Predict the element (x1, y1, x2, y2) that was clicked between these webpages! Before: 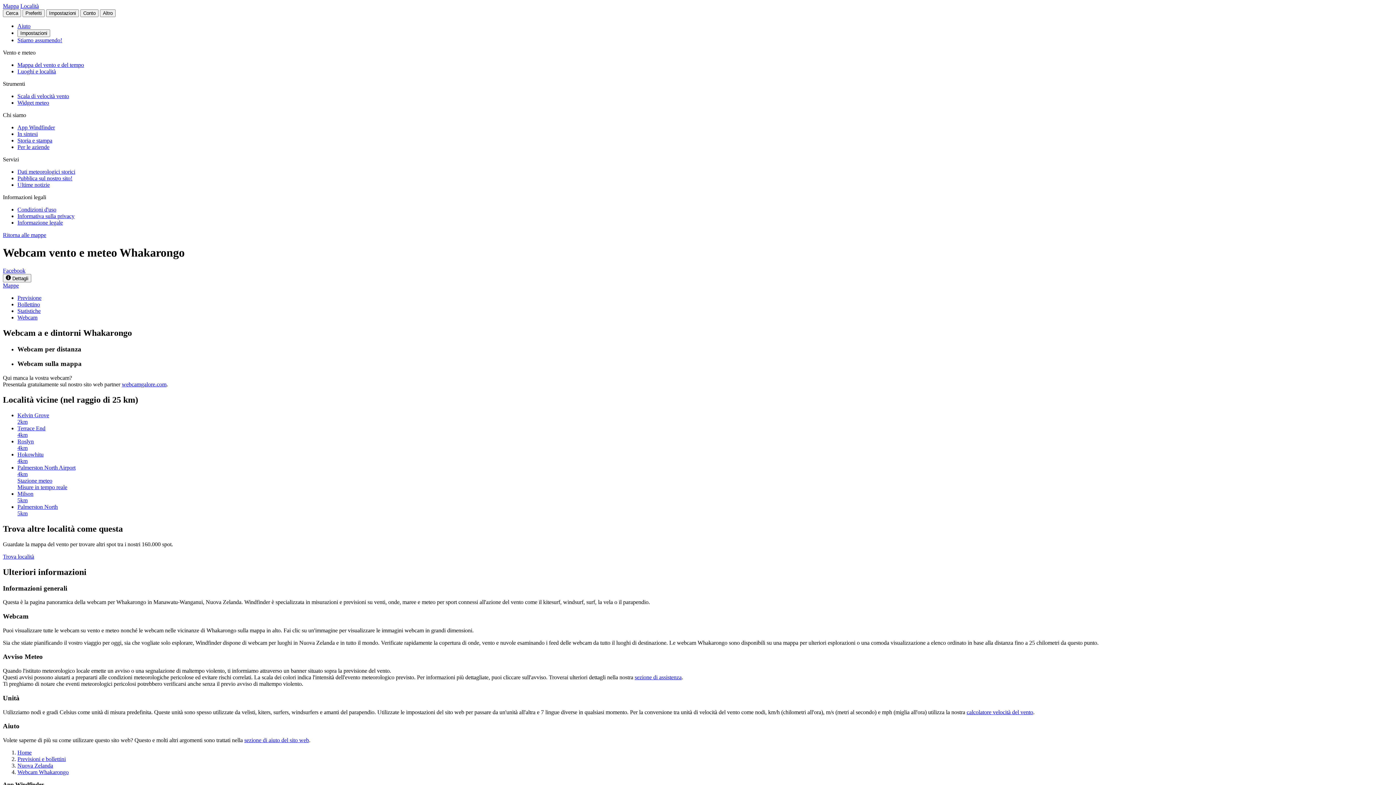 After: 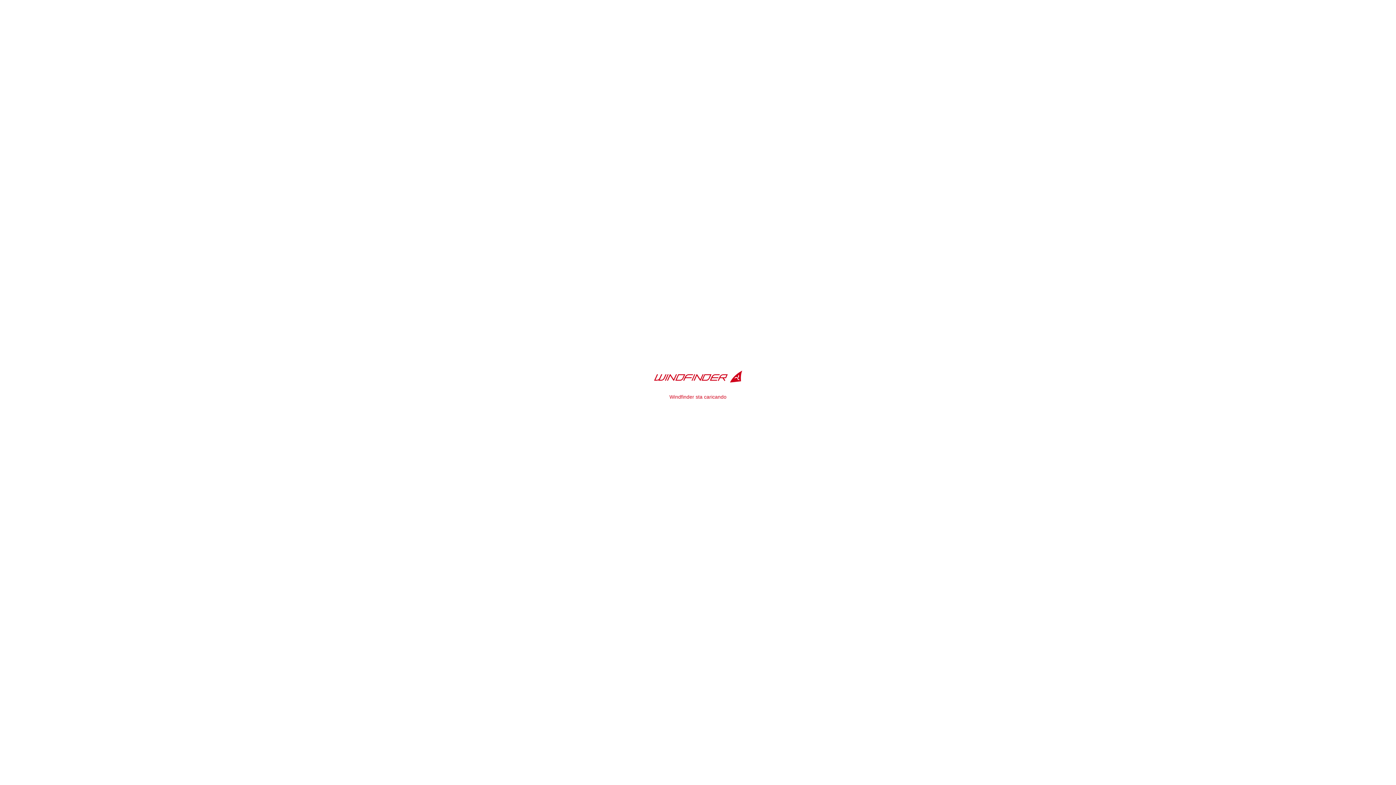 Action: label: Mappa bbox: (2, 2, 18, 9)